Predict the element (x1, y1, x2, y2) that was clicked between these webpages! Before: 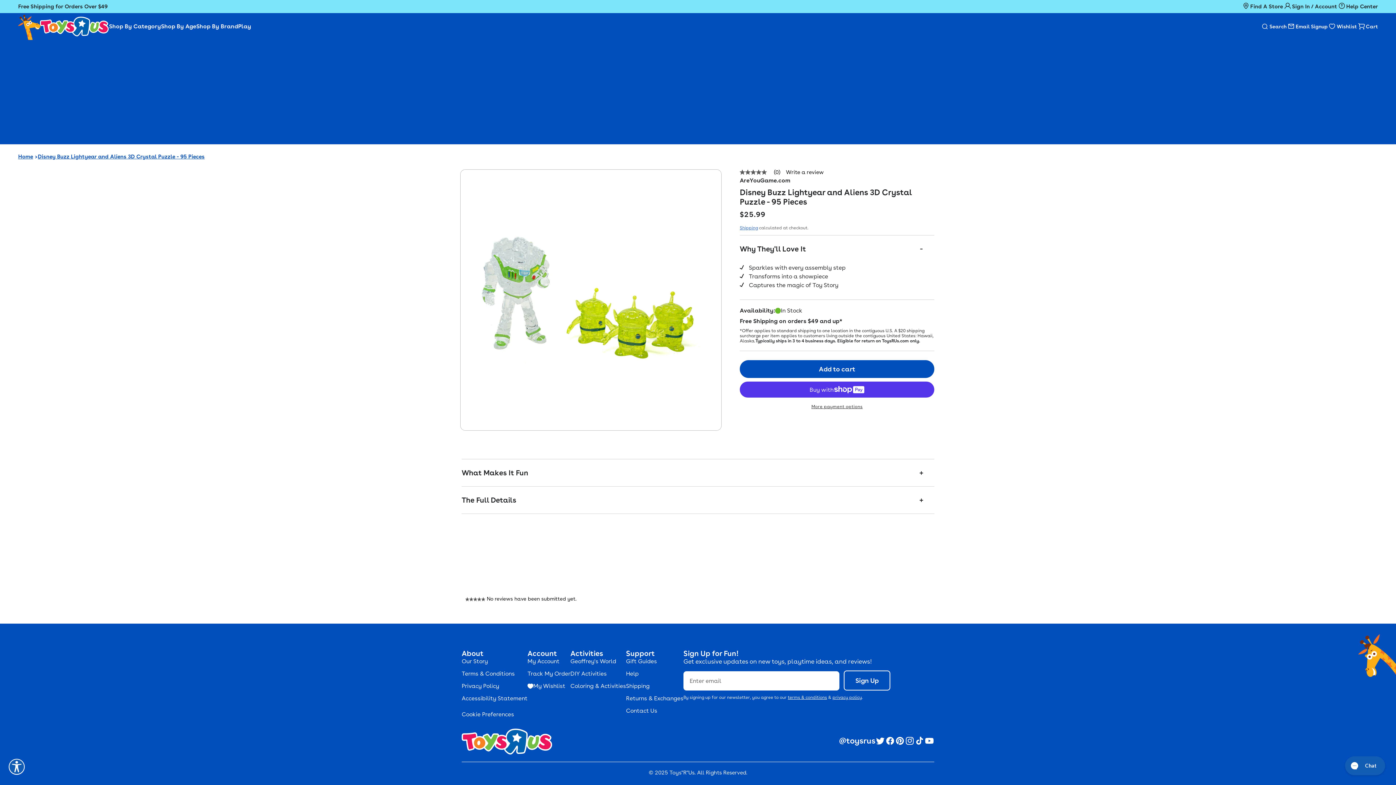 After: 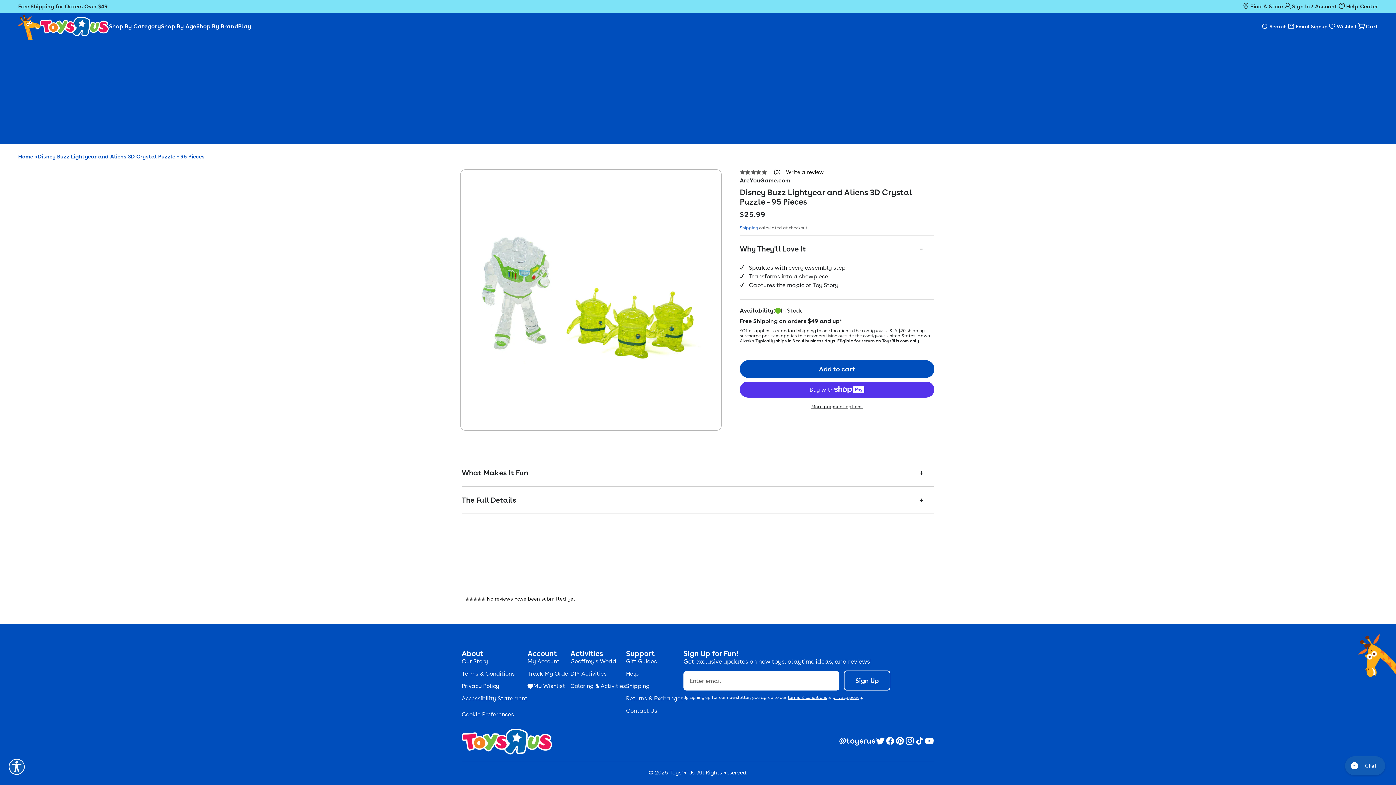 Action: bbox: (788, 695, 827, 700) label: terms & conditions